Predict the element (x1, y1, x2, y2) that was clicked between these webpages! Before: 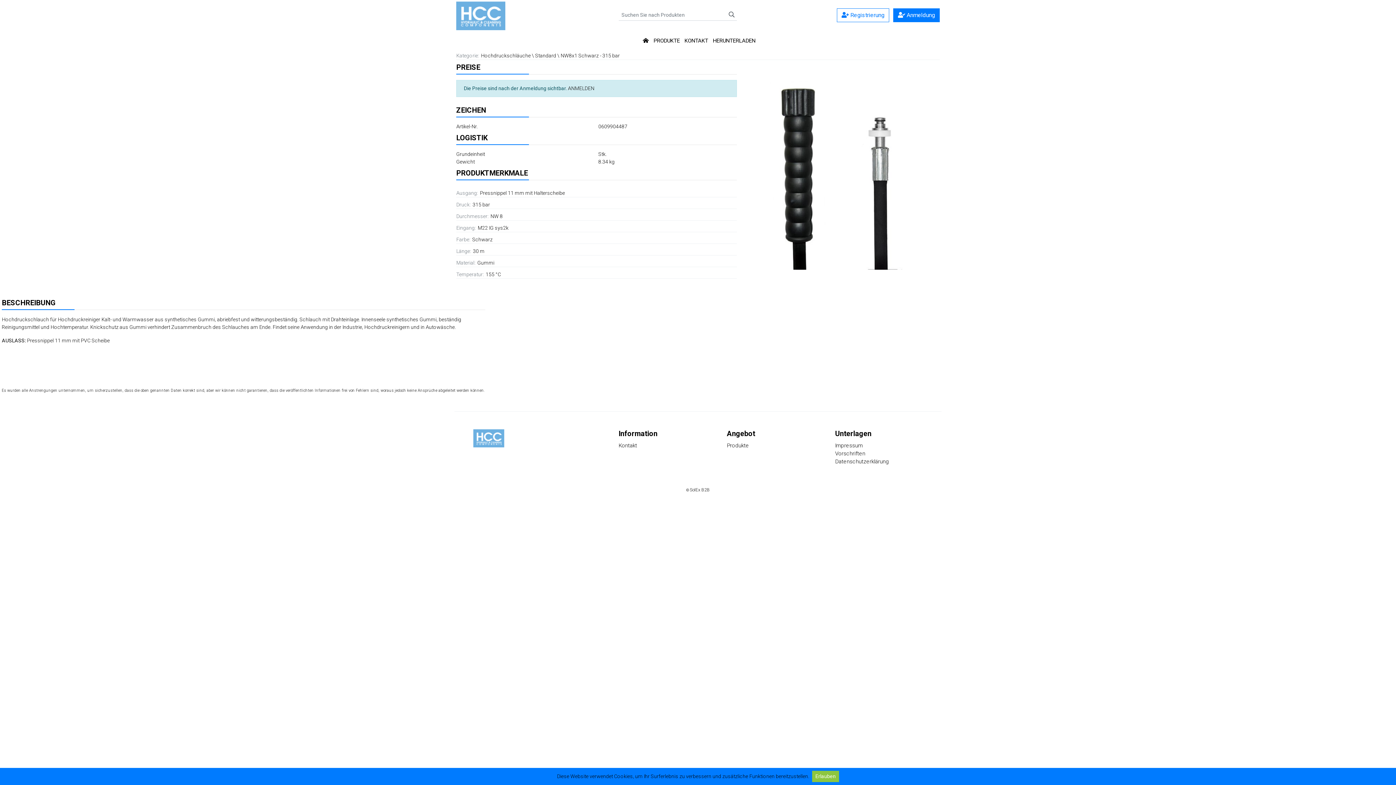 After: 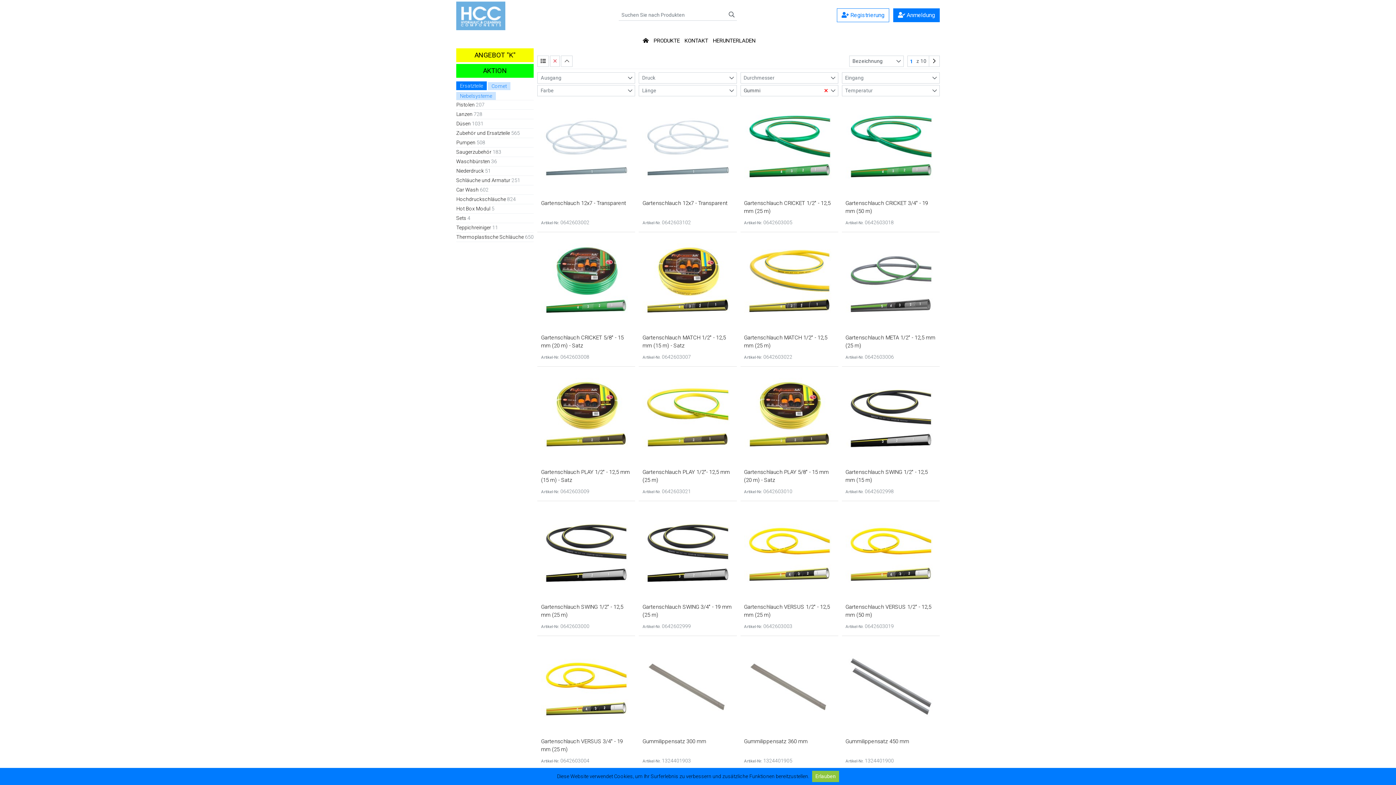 Action: label: Gummi bbox: (477, 260, 494, 265)